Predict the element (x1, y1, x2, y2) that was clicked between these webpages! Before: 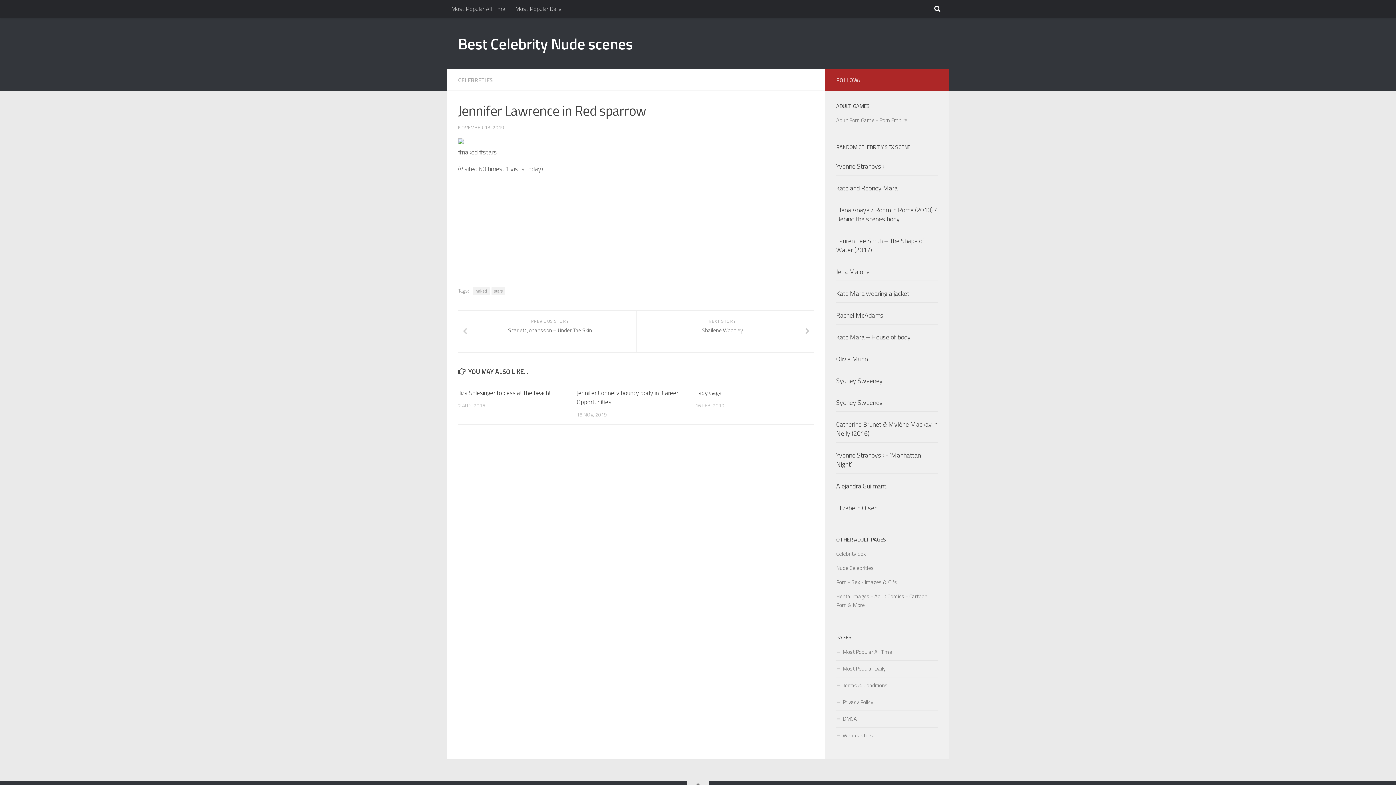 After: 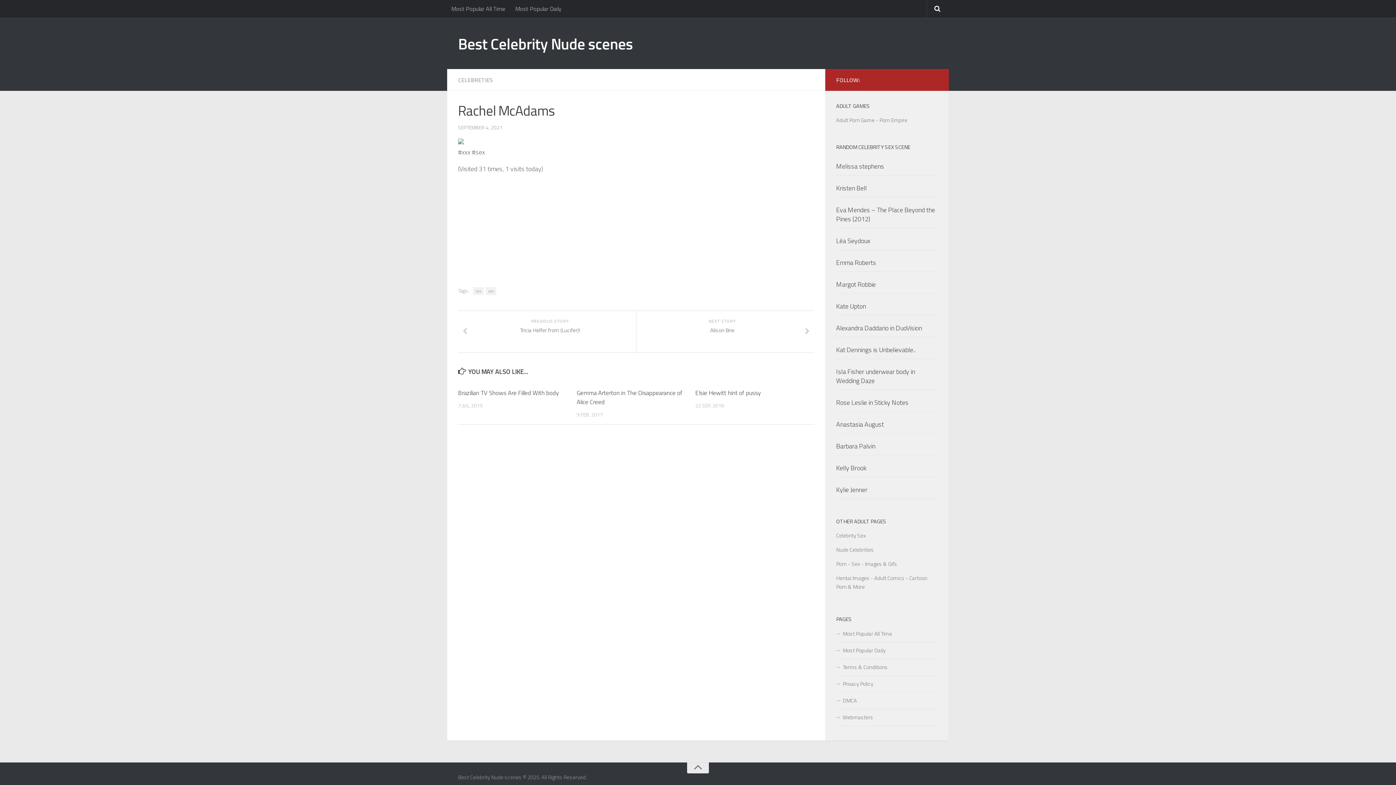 Action: bbox: (836, 310, 883, 320) label: Rachel McAdams